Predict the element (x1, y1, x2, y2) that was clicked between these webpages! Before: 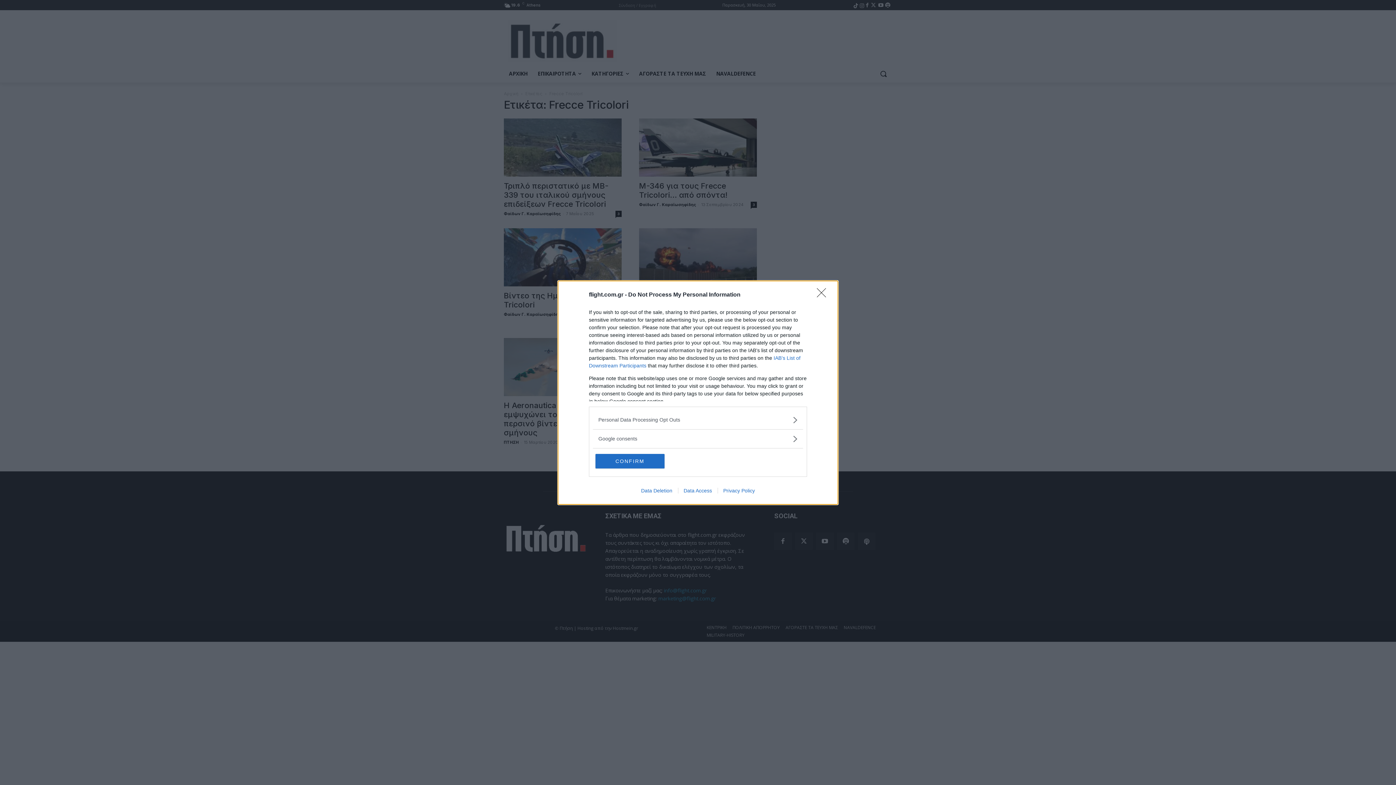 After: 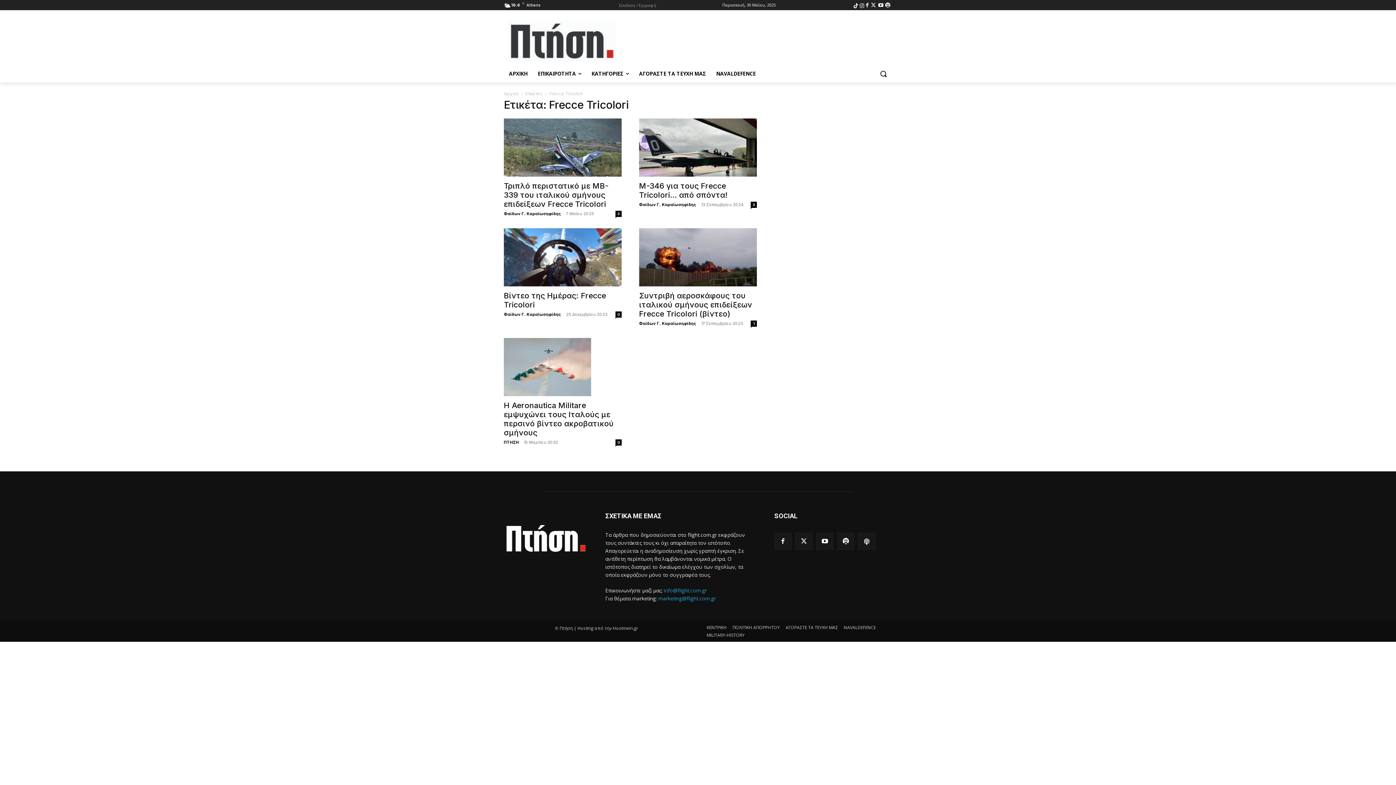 Action: bbox: (595, 454, 664, 468) label: CONFIRM